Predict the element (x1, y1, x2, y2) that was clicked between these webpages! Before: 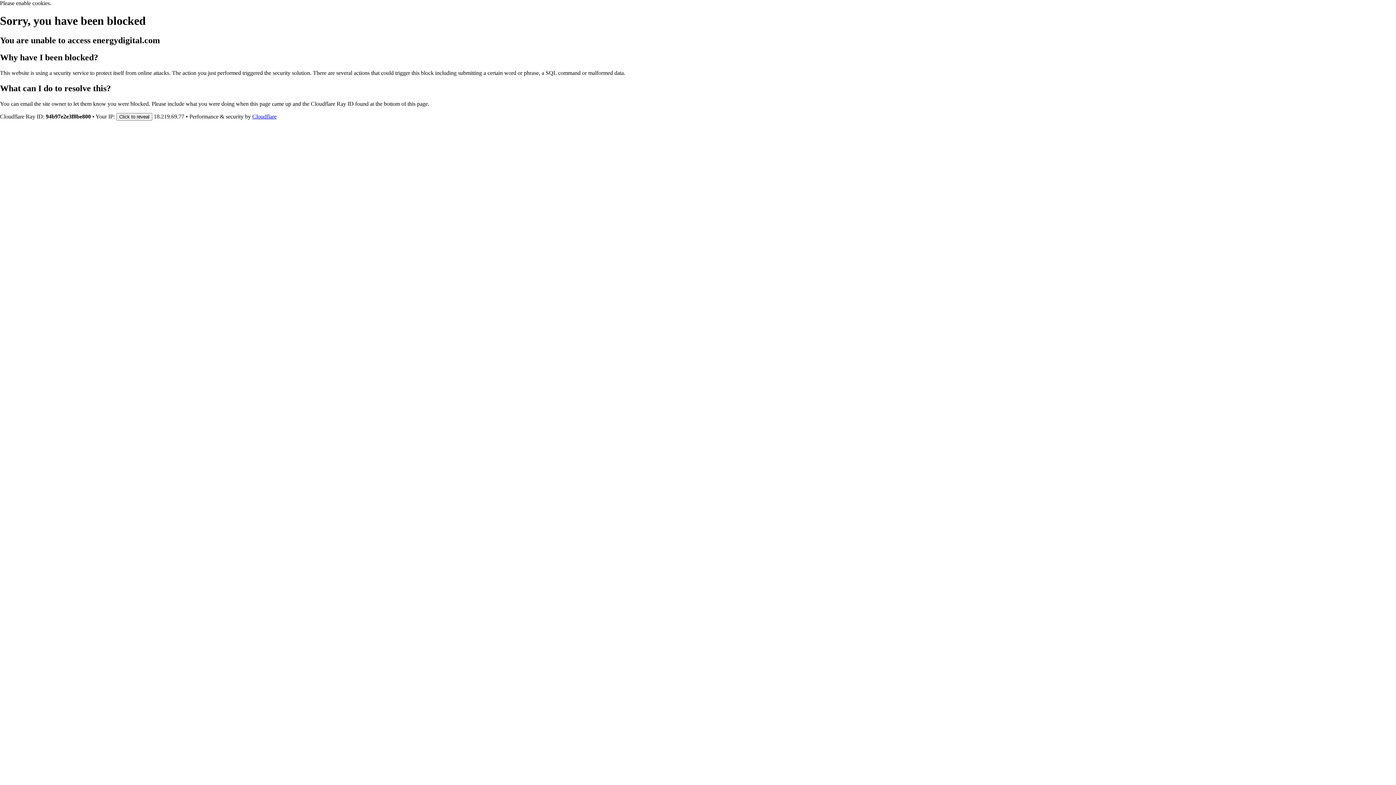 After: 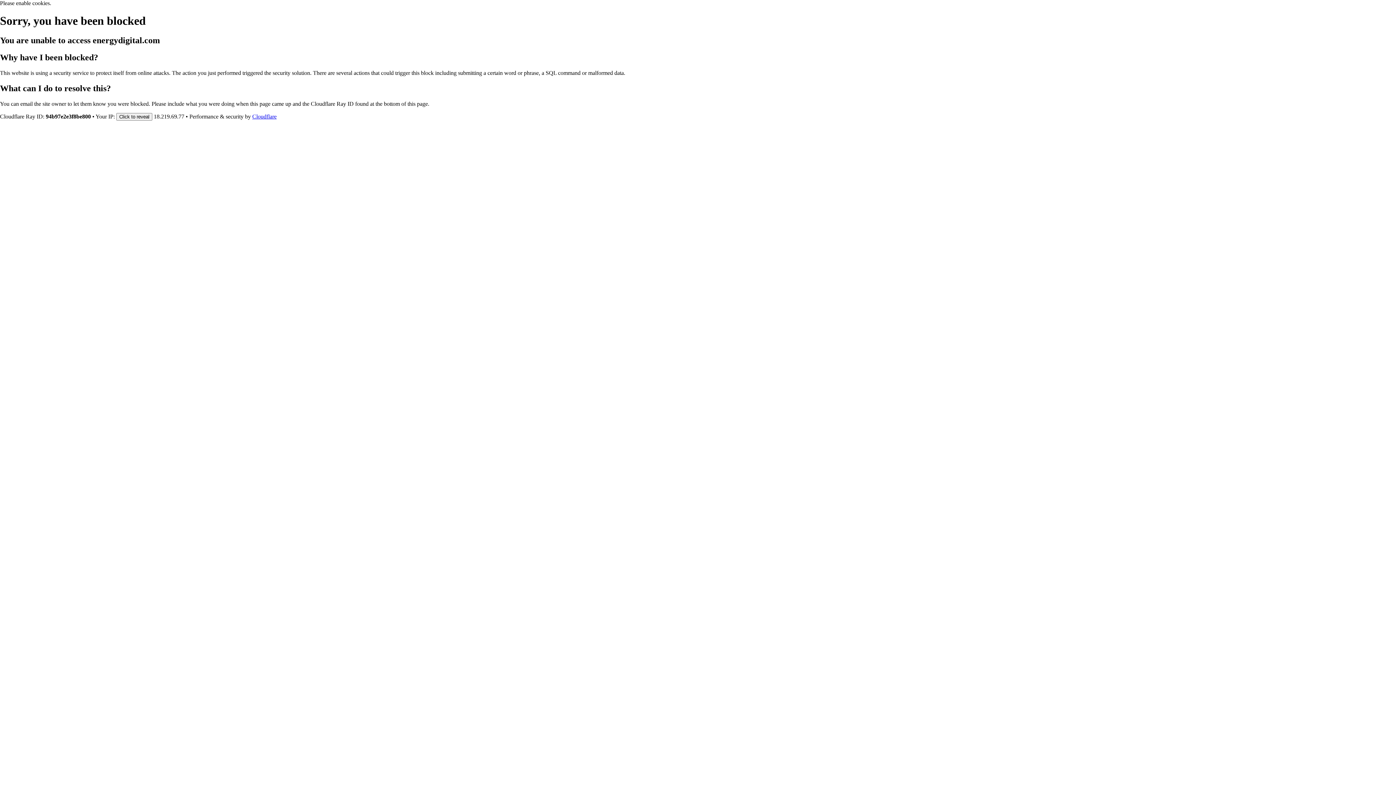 Action: bbox: (252, 113, 276, 119) label: Cloudflare